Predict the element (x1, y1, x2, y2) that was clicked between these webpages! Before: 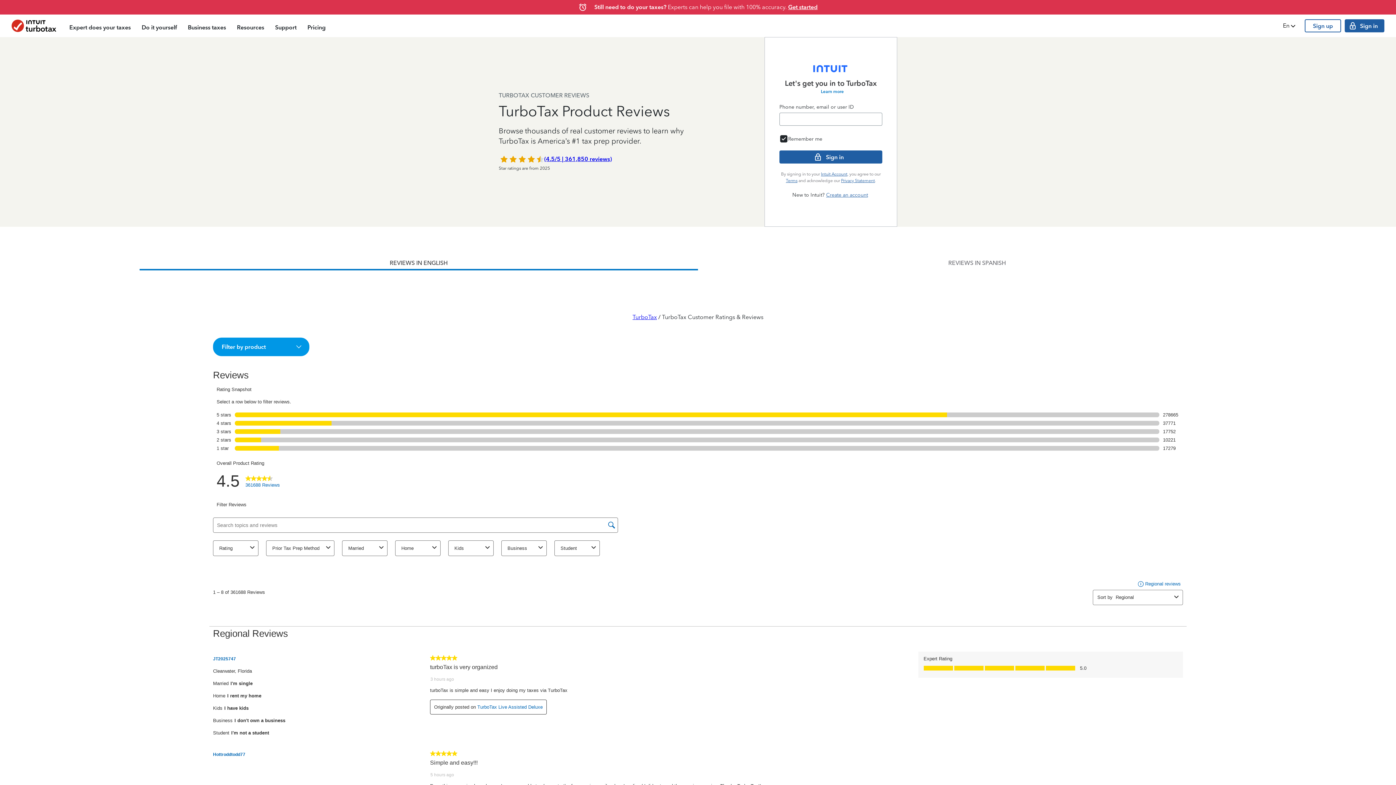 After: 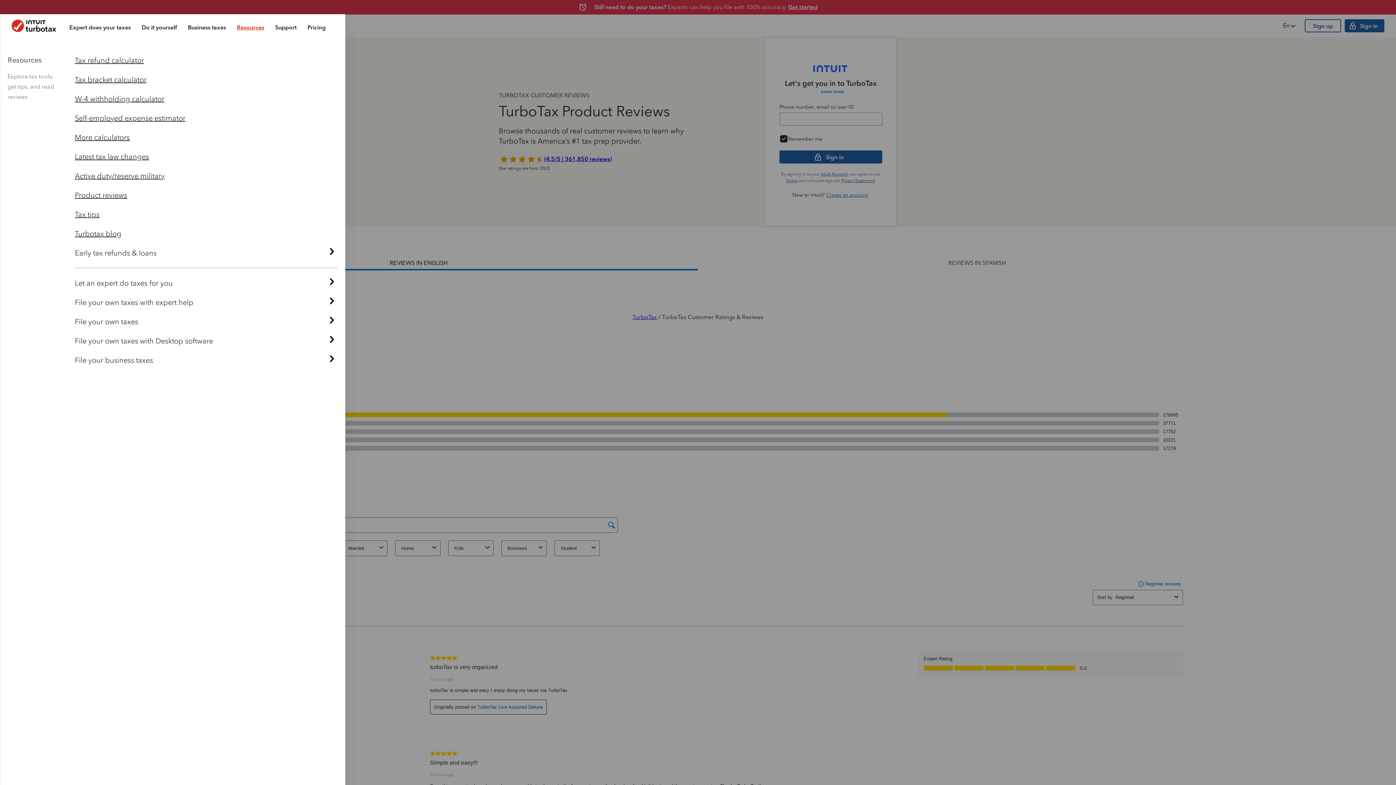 Action: bbox: (231, 16, 269, 37) label: Resources